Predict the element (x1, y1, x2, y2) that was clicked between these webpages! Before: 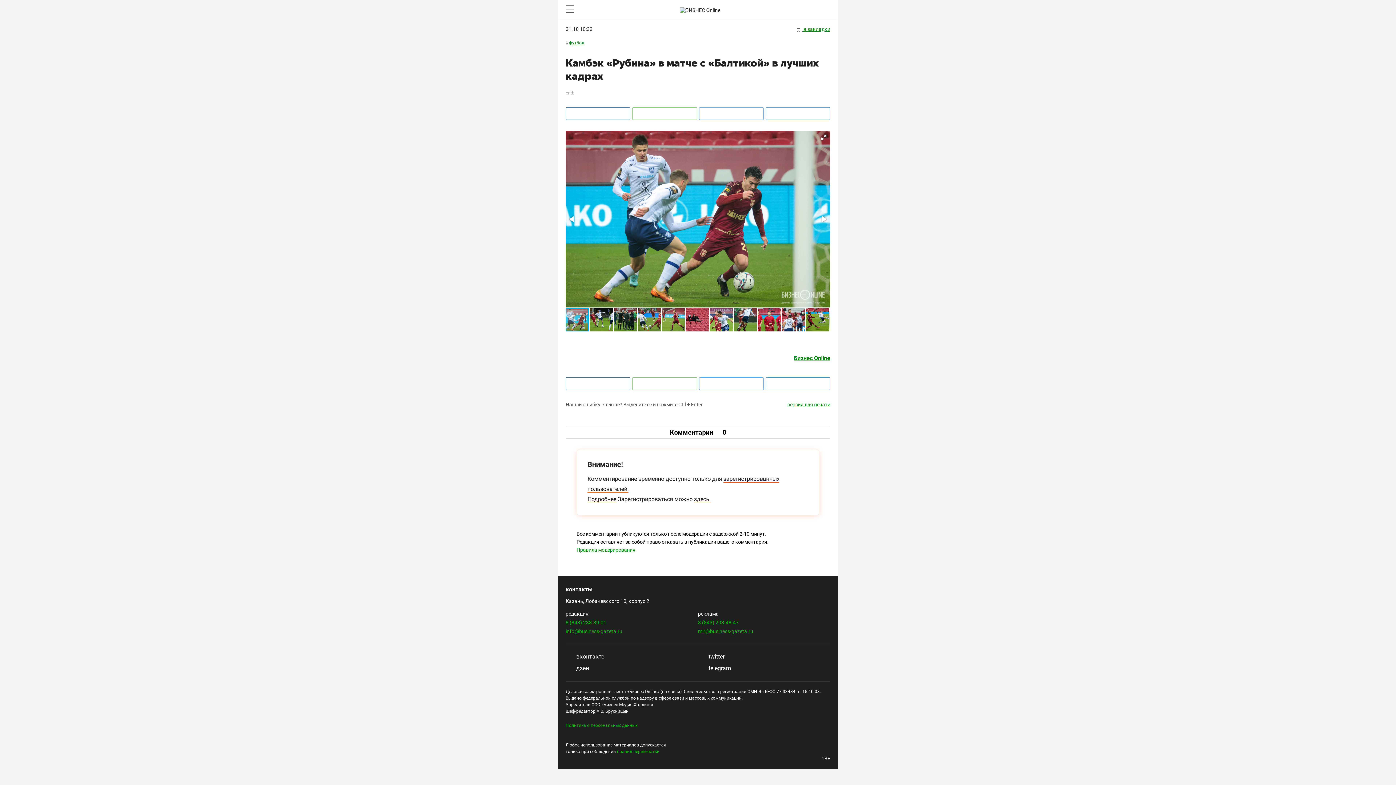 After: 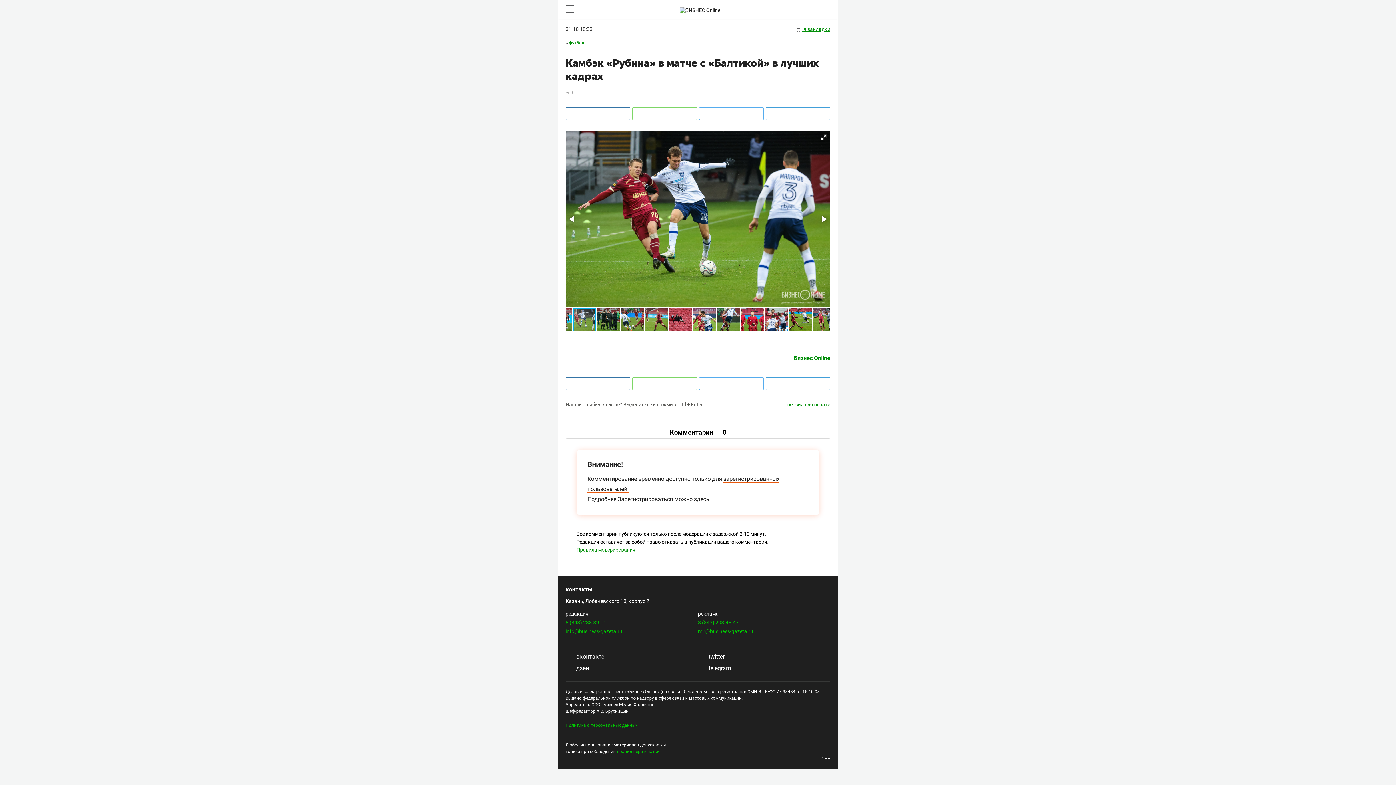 Action: bbox: (589, 307, 613, 332)